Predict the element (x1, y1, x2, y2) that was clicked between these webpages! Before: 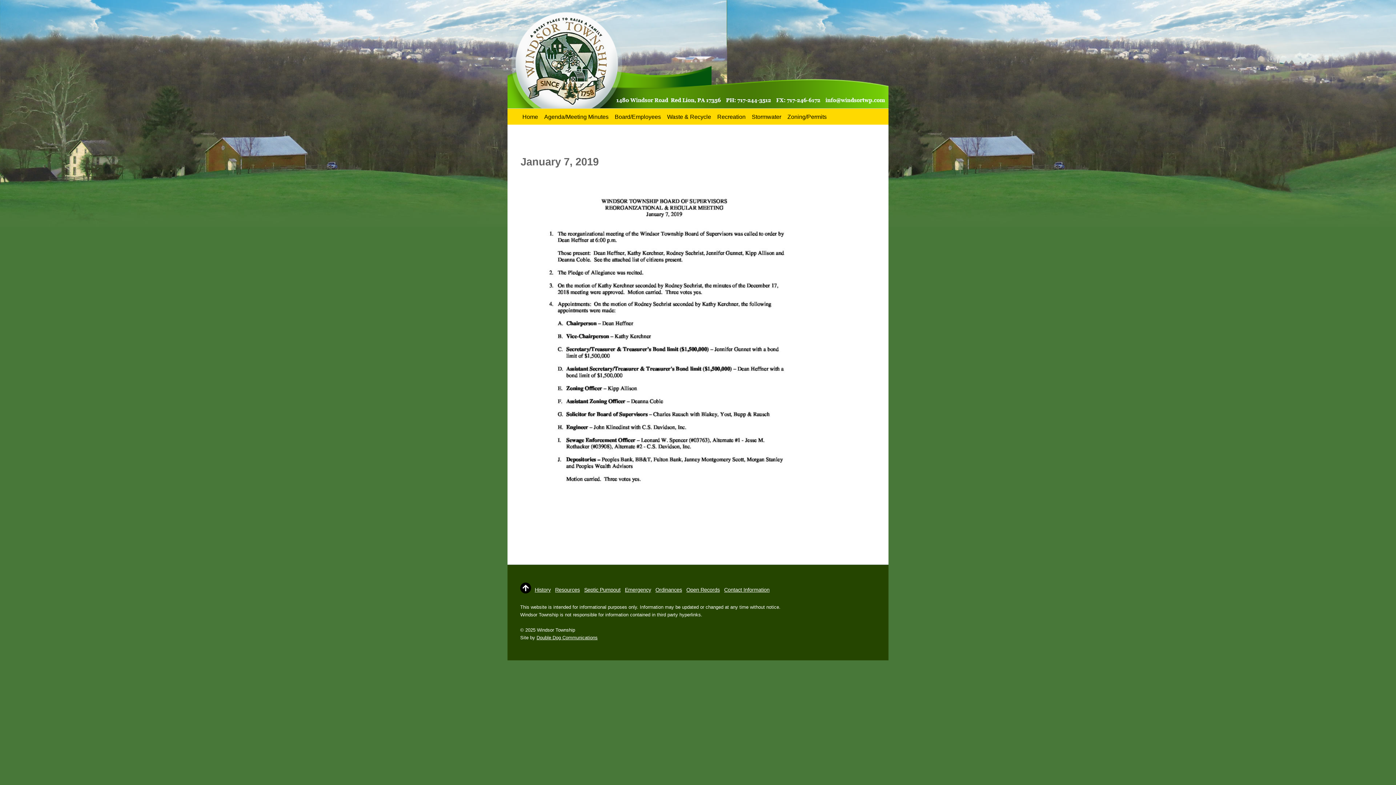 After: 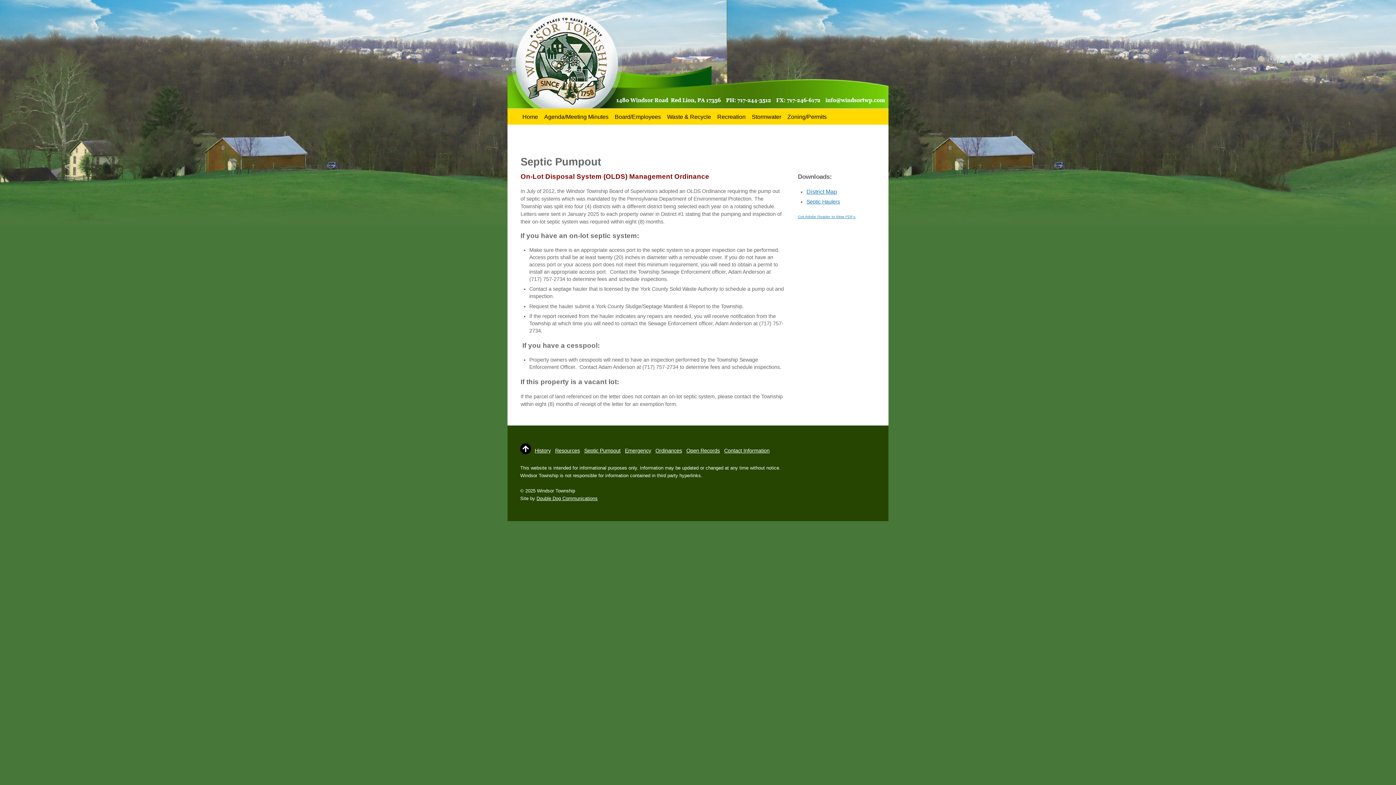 Action: label: Septic Pumpout bbox: (584, 587, 620, 593)